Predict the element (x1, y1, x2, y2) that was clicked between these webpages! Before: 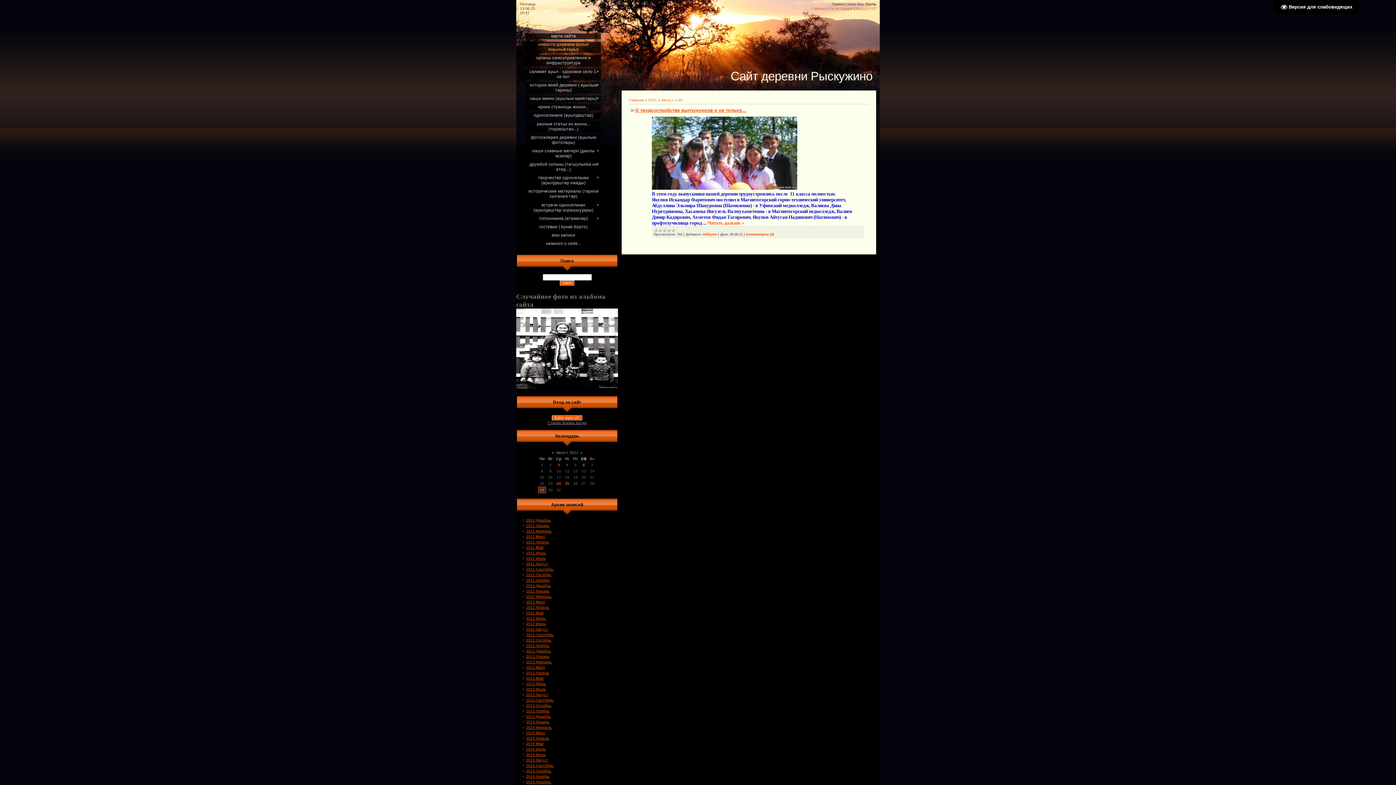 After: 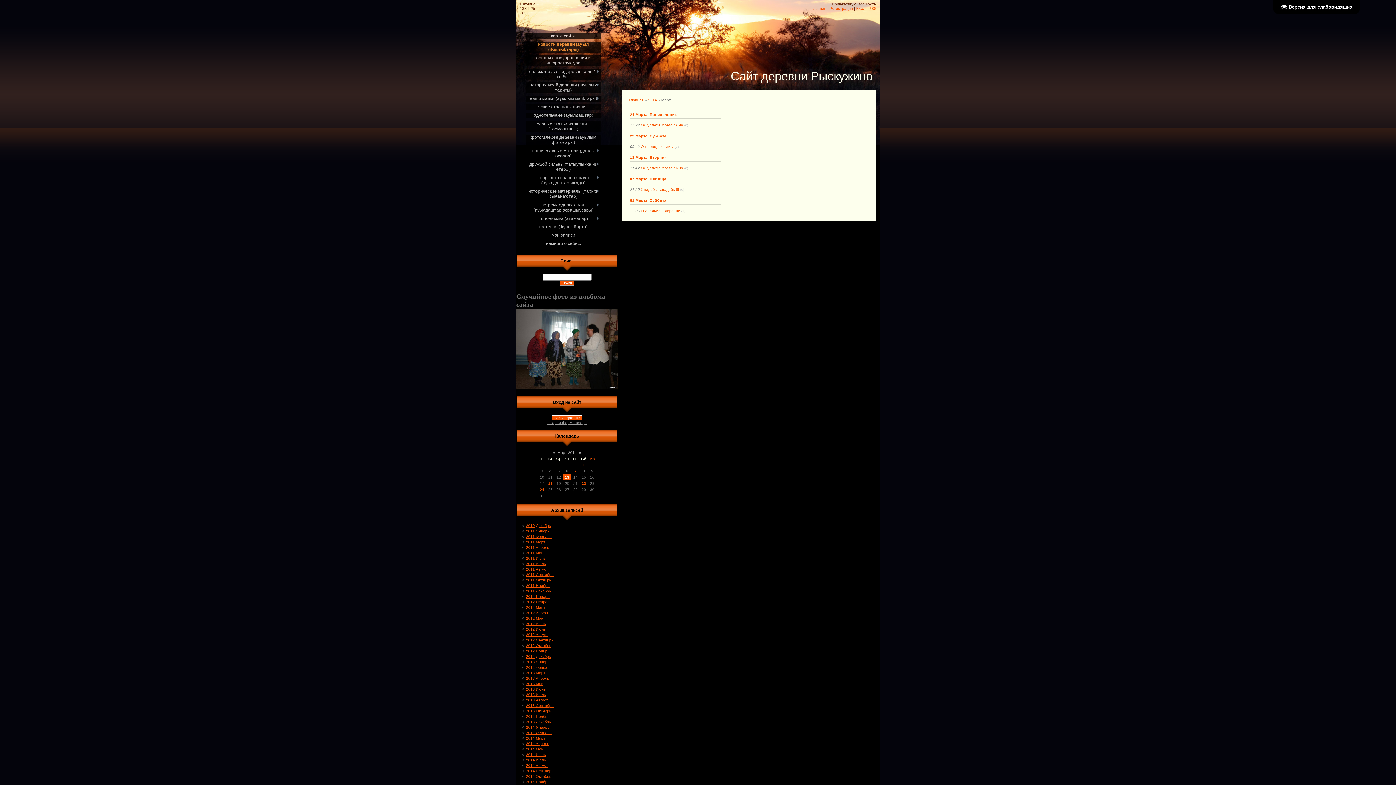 Action: bbox: (526, 731, 545, 735) label: 2014 Март